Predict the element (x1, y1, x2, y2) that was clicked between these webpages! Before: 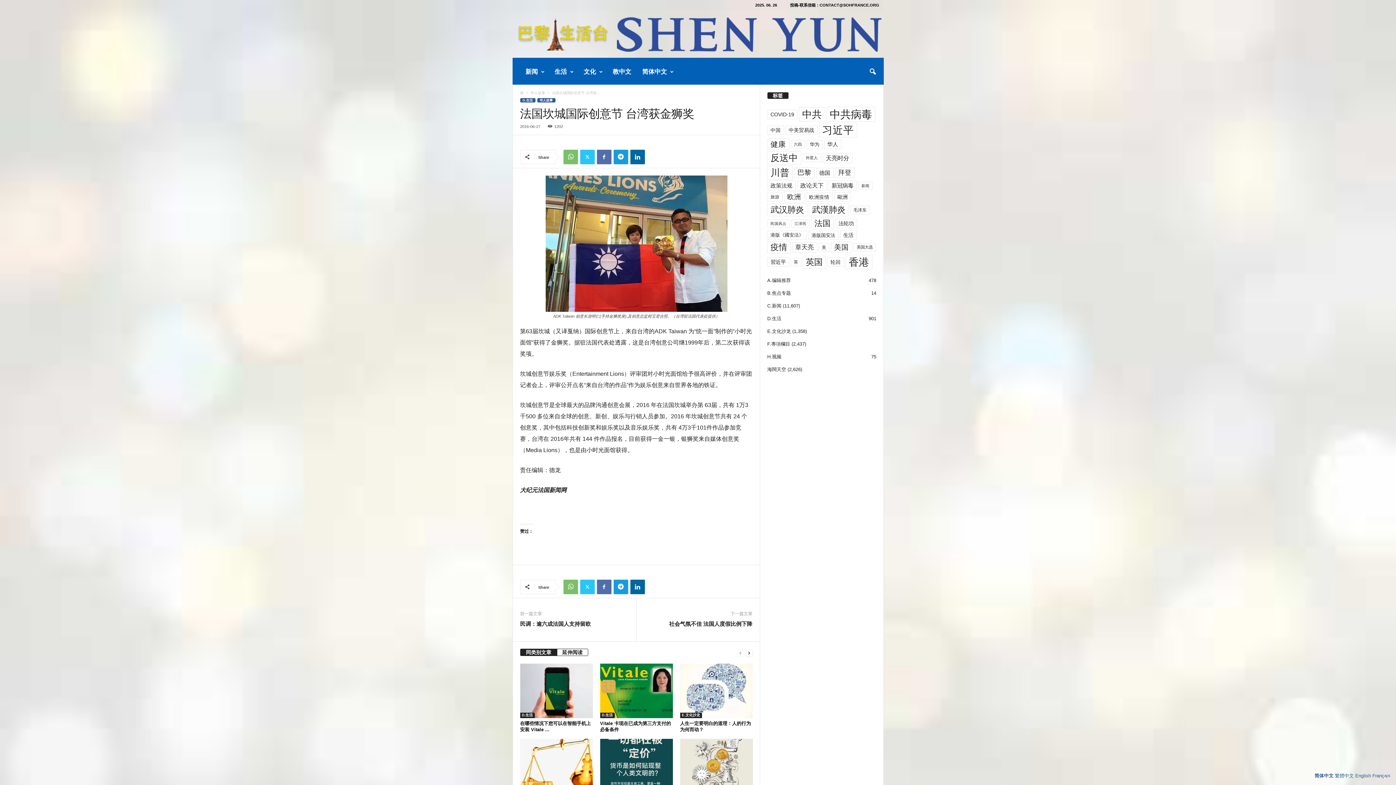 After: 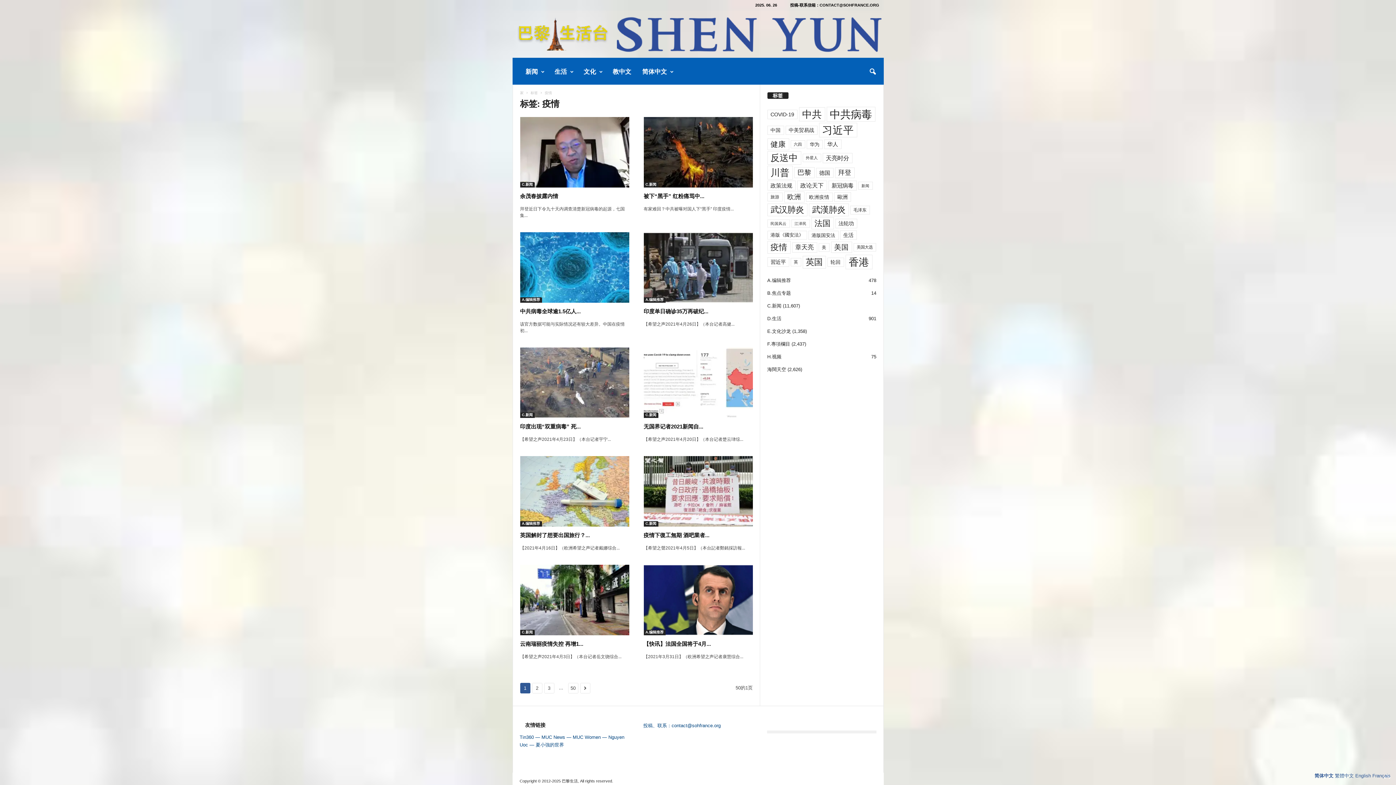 Action: bbox: (767, 241, 790, 253) label: 疫情 (499 项)